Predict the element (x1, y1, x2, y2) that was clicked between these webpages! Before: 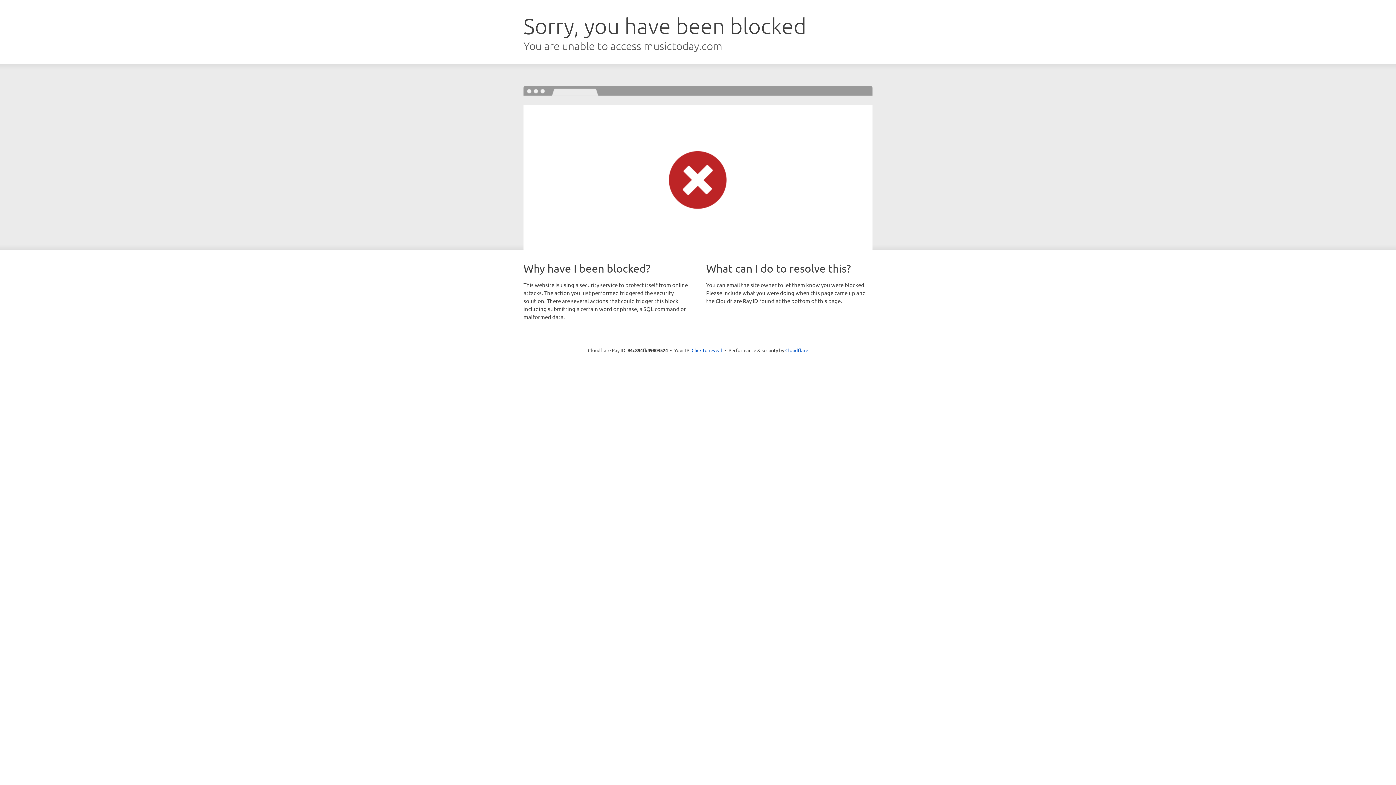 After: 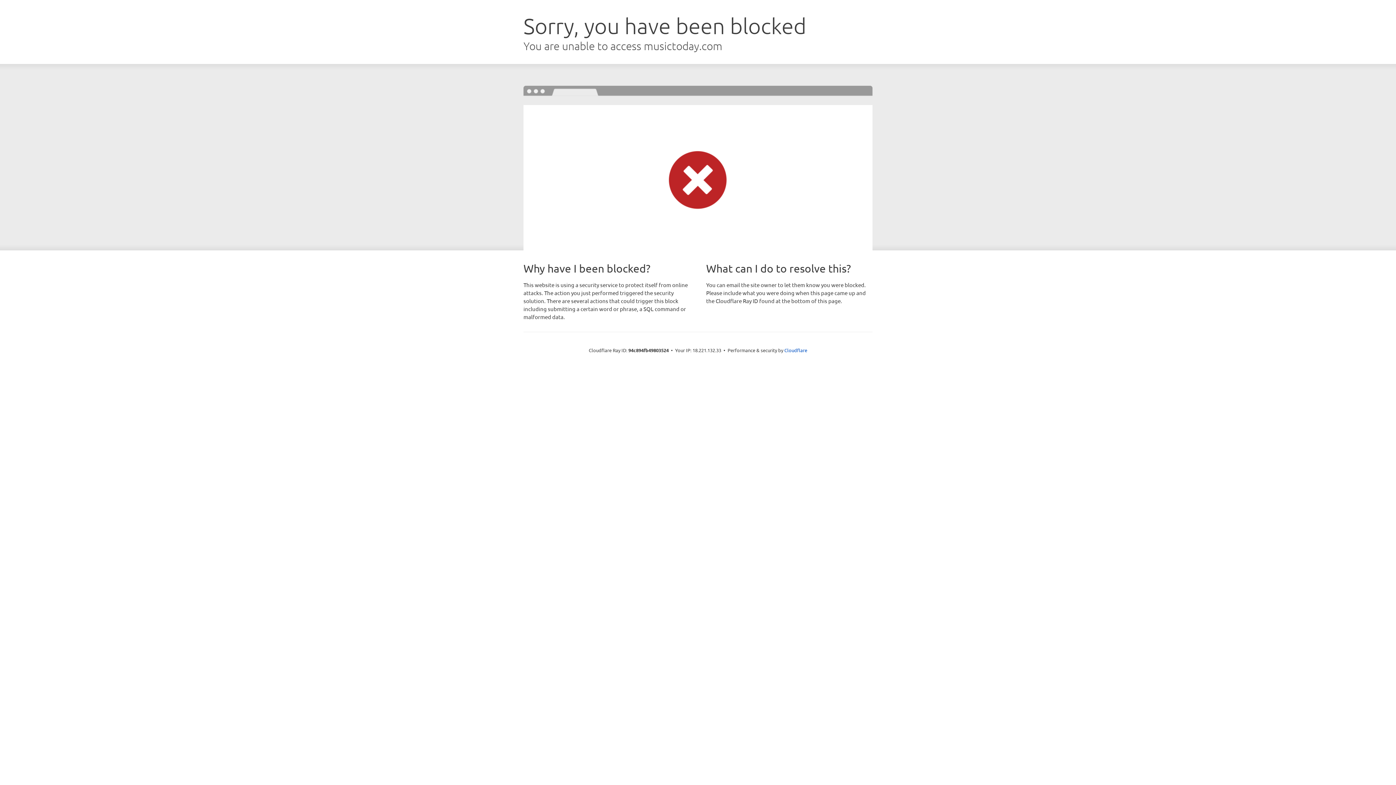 Action: bbox: (691, 346, 722, 353) label: Click to reveal